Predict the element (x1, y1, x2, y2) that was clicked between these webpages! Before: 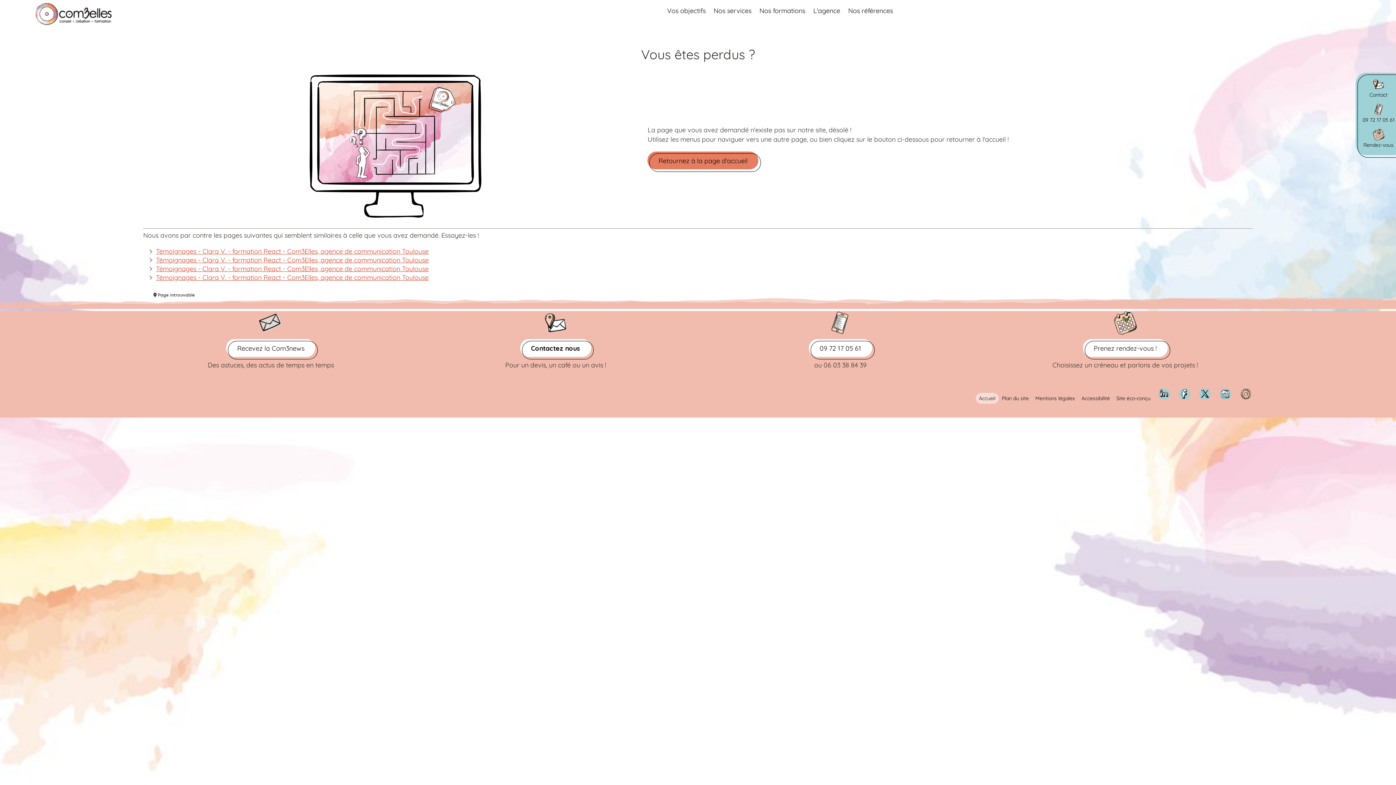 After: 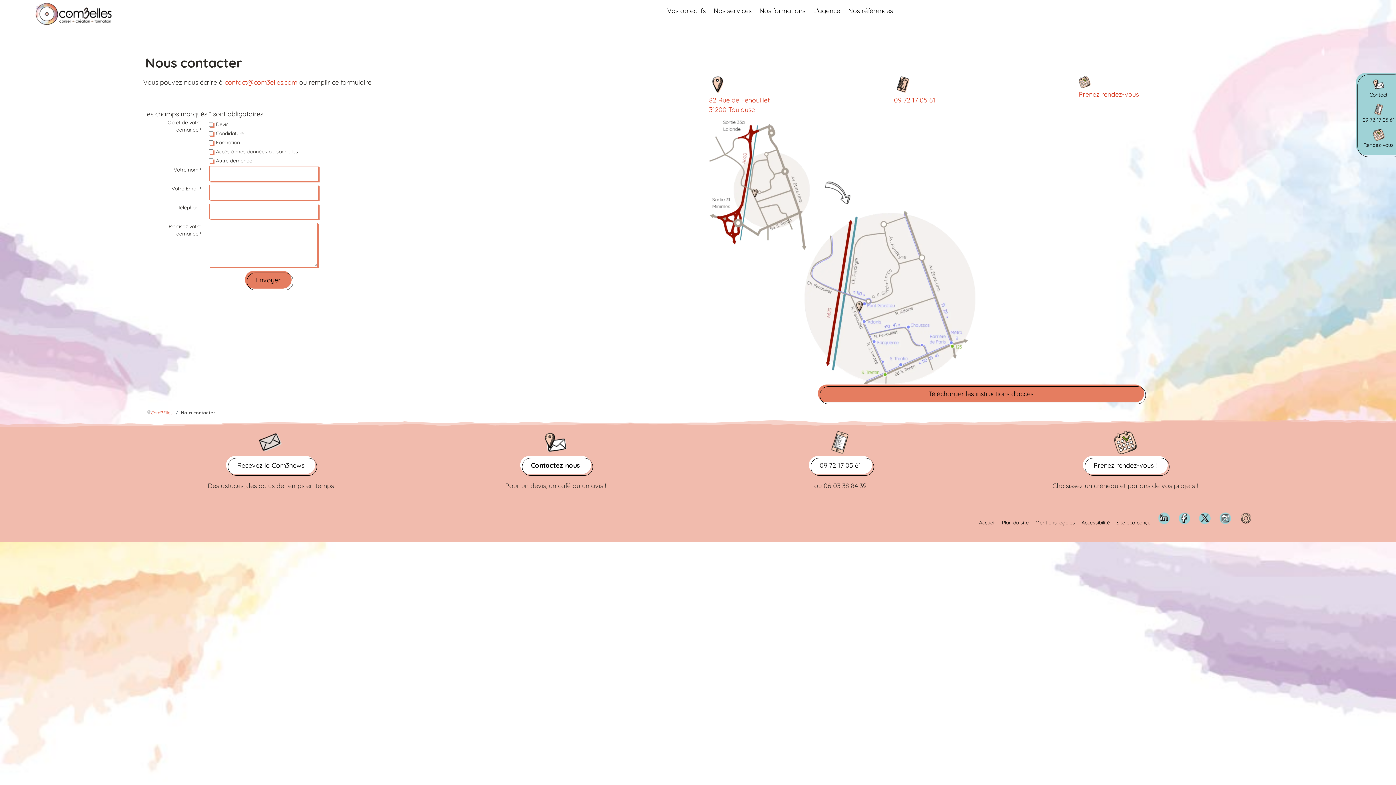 Action: bbox: (544, 328, 567, 336)